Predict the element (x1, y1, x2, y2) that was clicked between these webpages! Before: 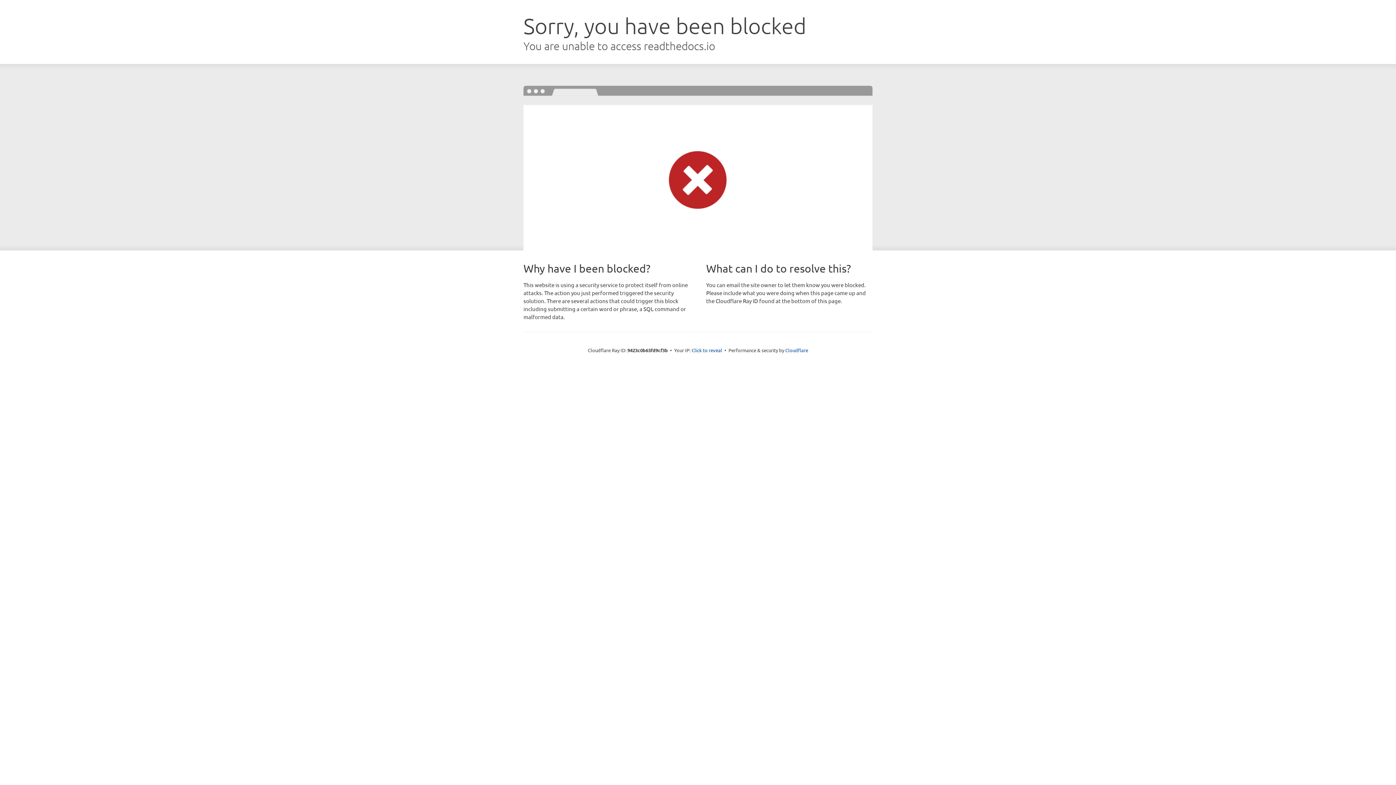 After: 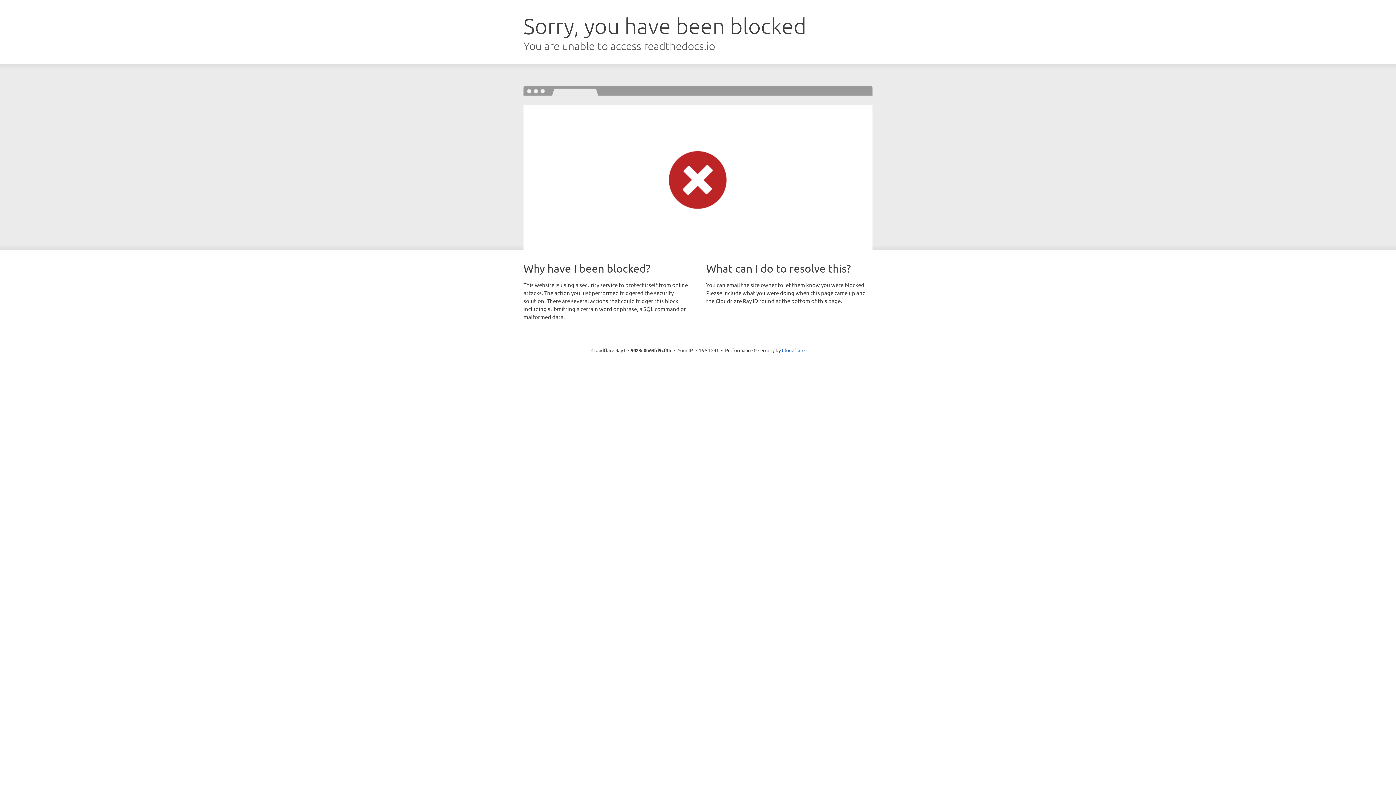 Action: bbox: (691, 346, 722, 353) label: Click to reveal